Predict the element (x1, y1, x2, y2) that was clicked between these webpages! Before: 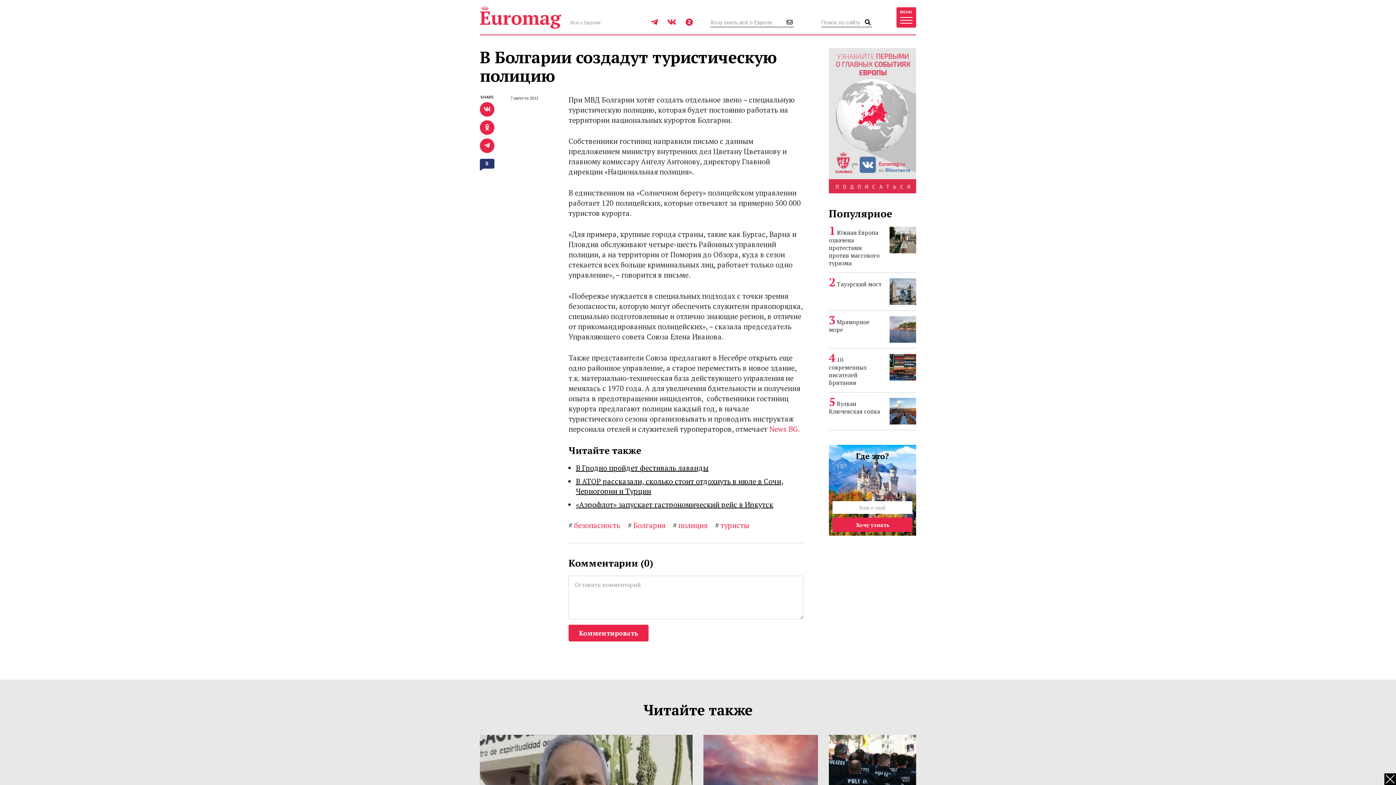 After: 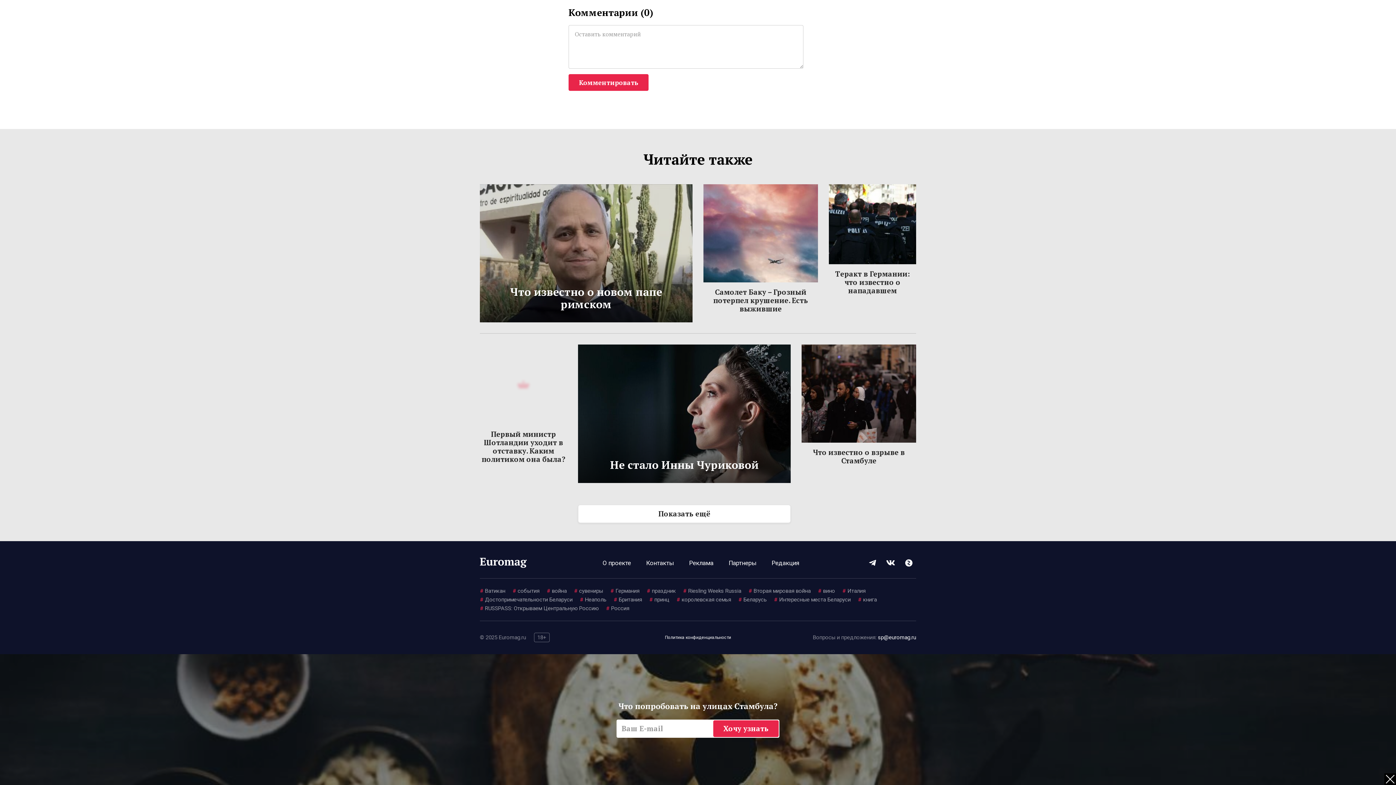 Action: label: 0 bbox: (480, 158, 494, 168)